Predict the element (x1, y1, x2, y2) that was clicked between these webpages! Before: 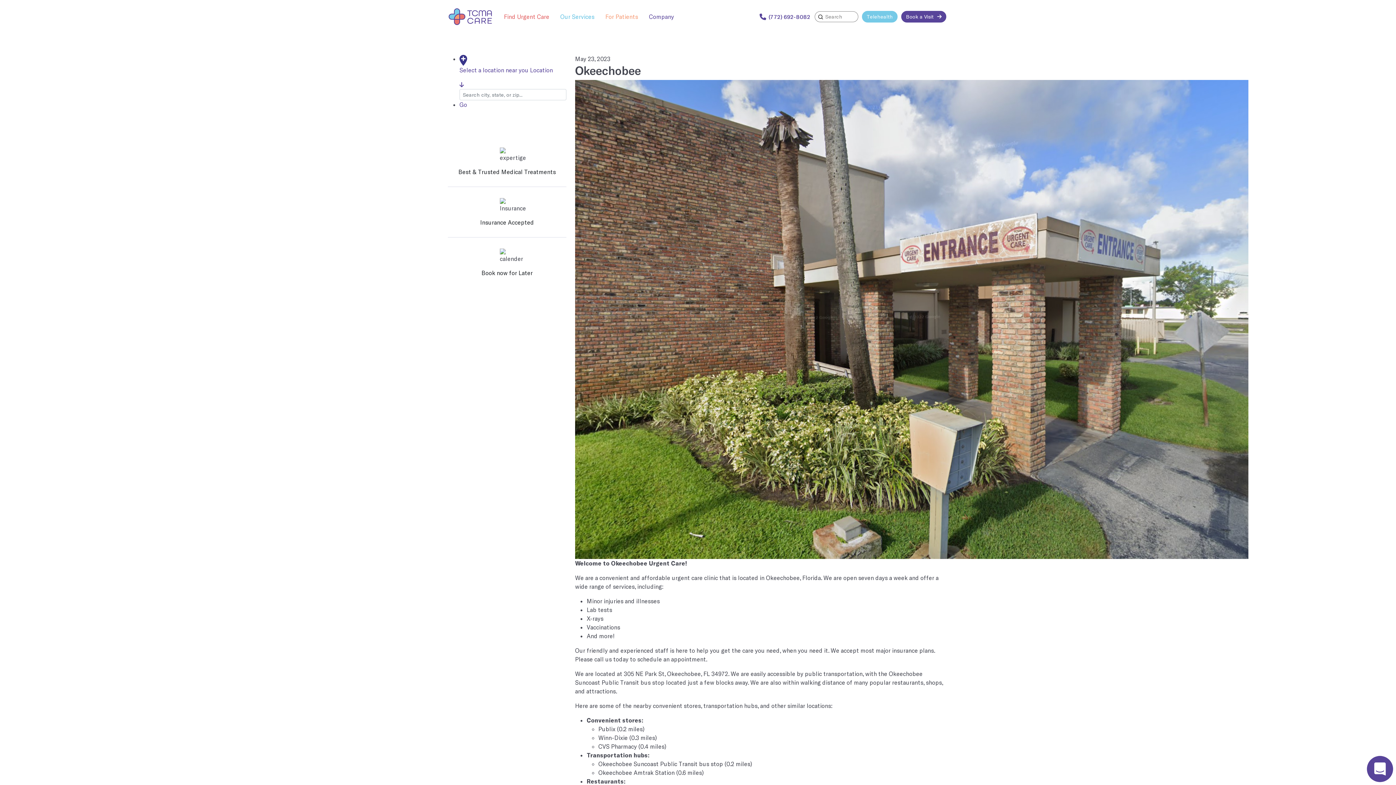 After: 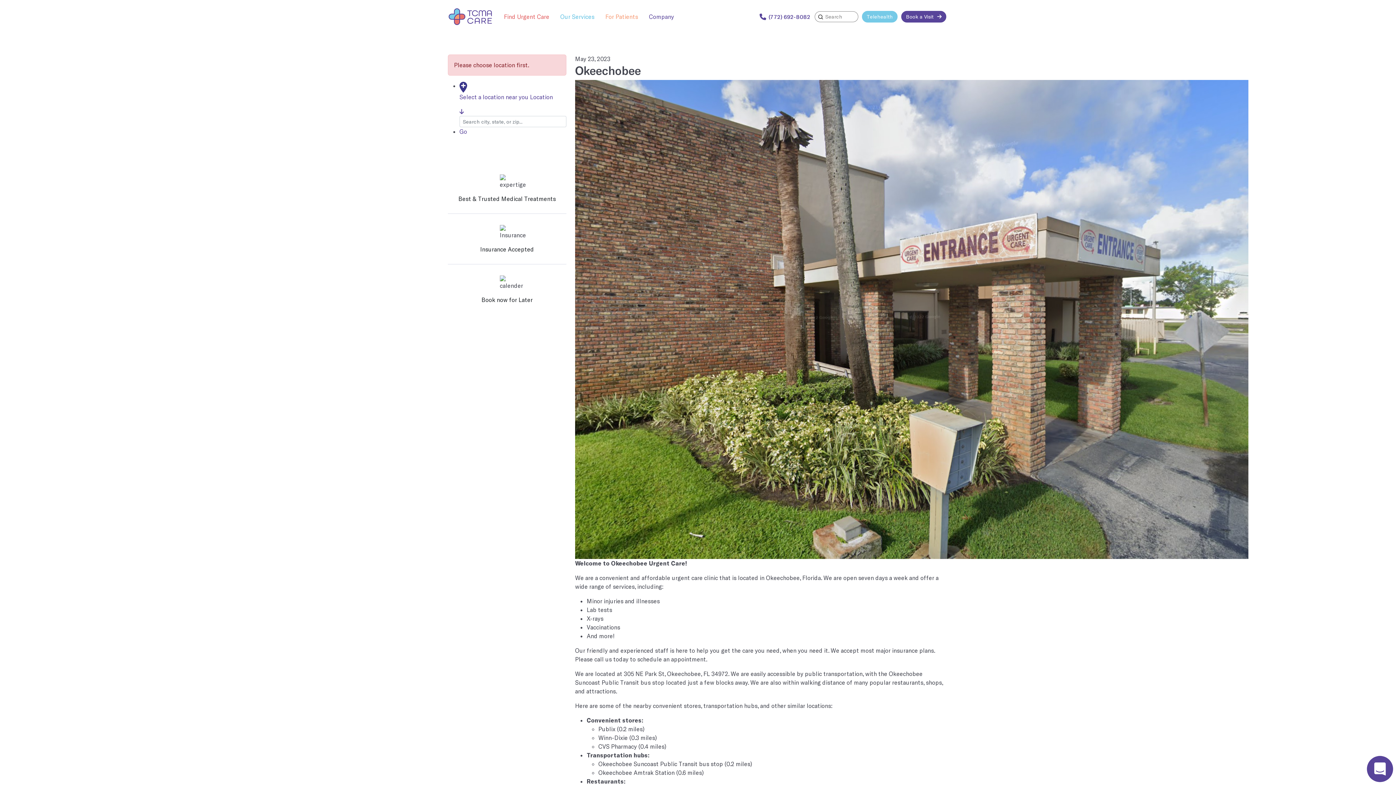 Action: label: Go bbox: (459, 101, 467, 108)